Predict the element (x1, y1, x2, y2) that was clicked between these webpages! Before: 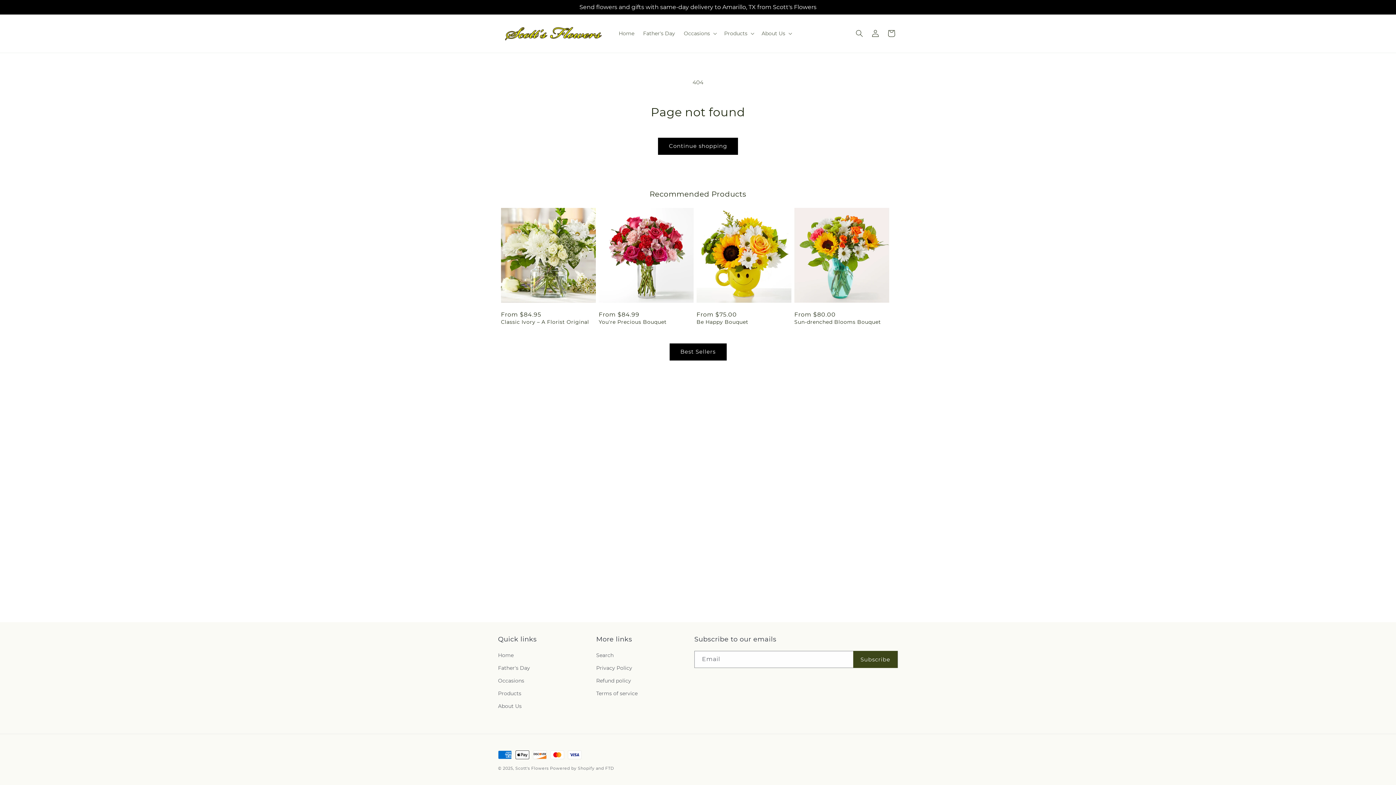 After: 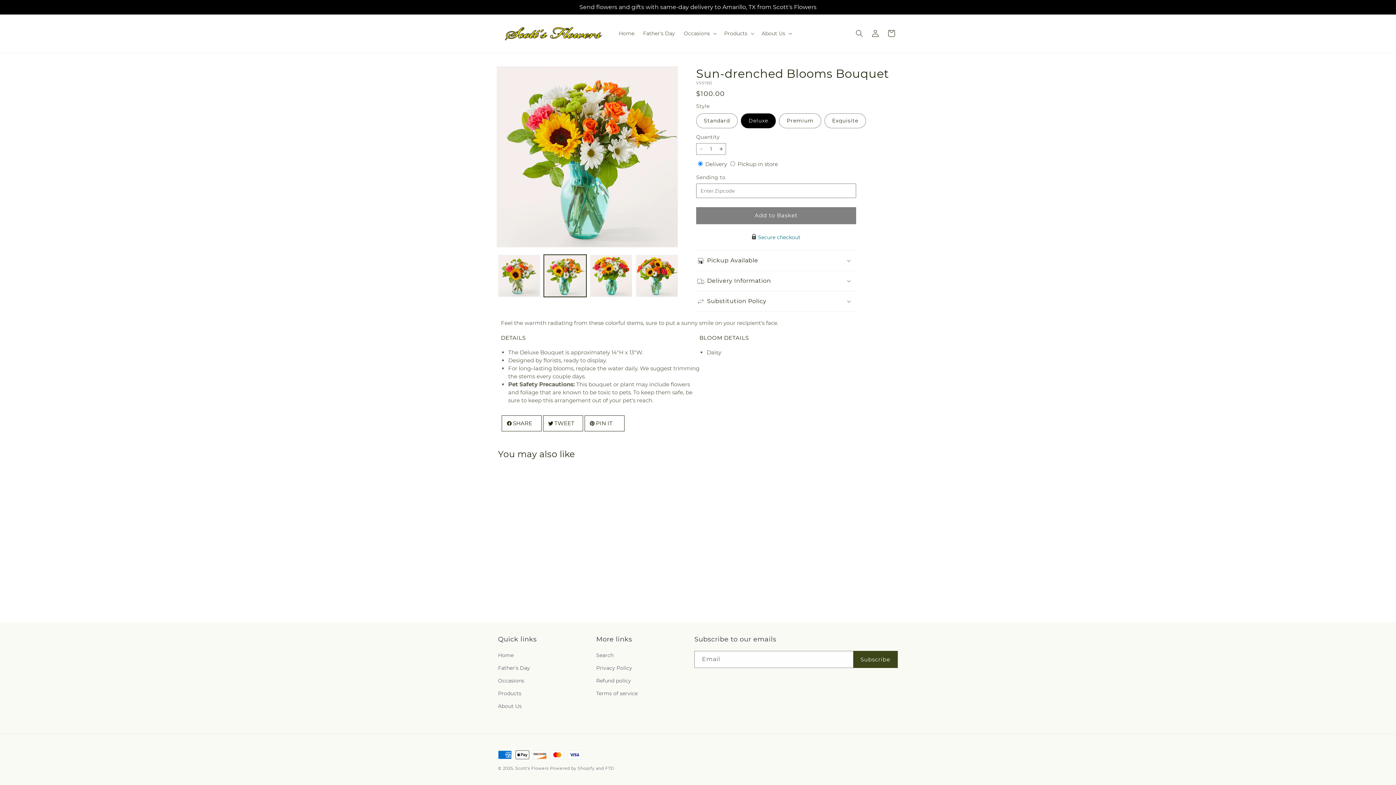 Action: bbox: (794, 318, 889, 325) label: Sun-drenched Blooms Bouquet